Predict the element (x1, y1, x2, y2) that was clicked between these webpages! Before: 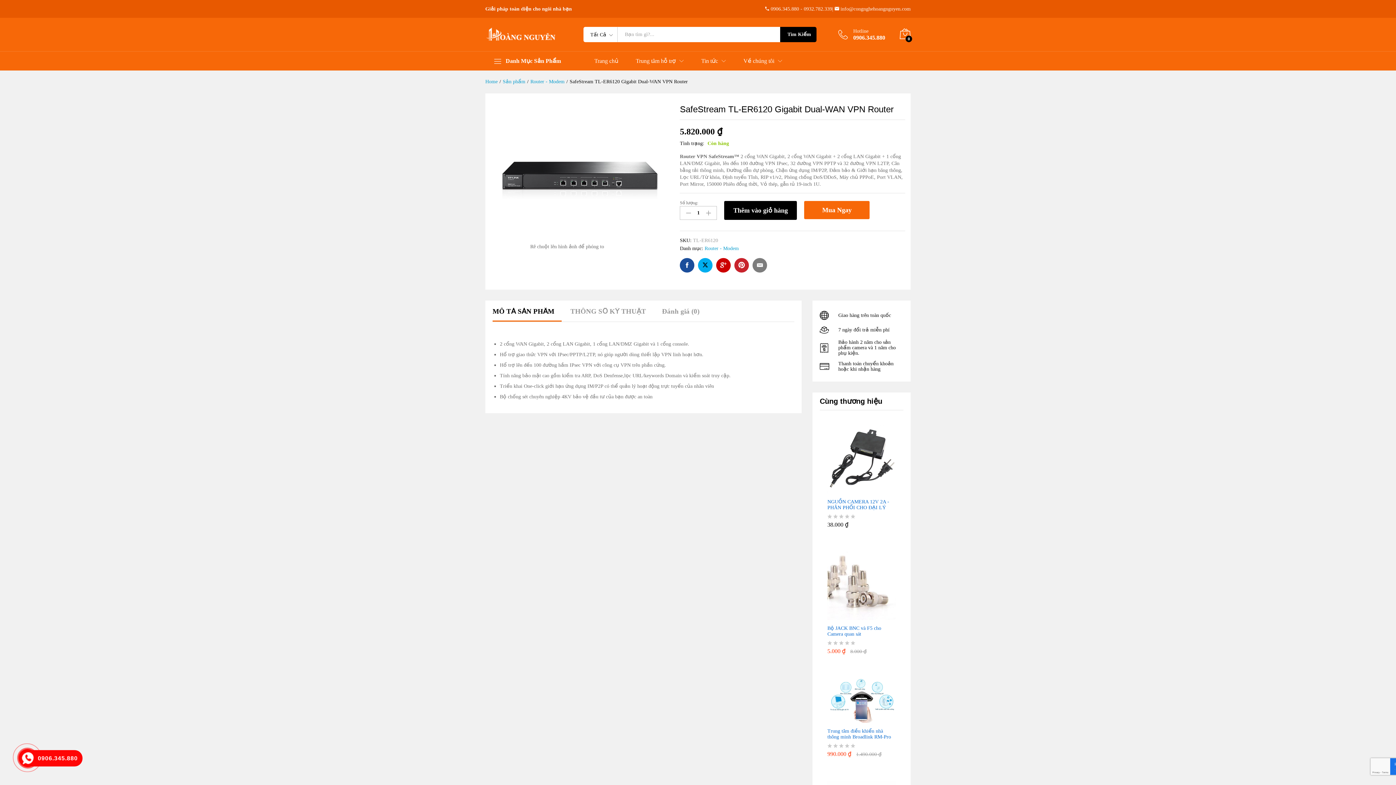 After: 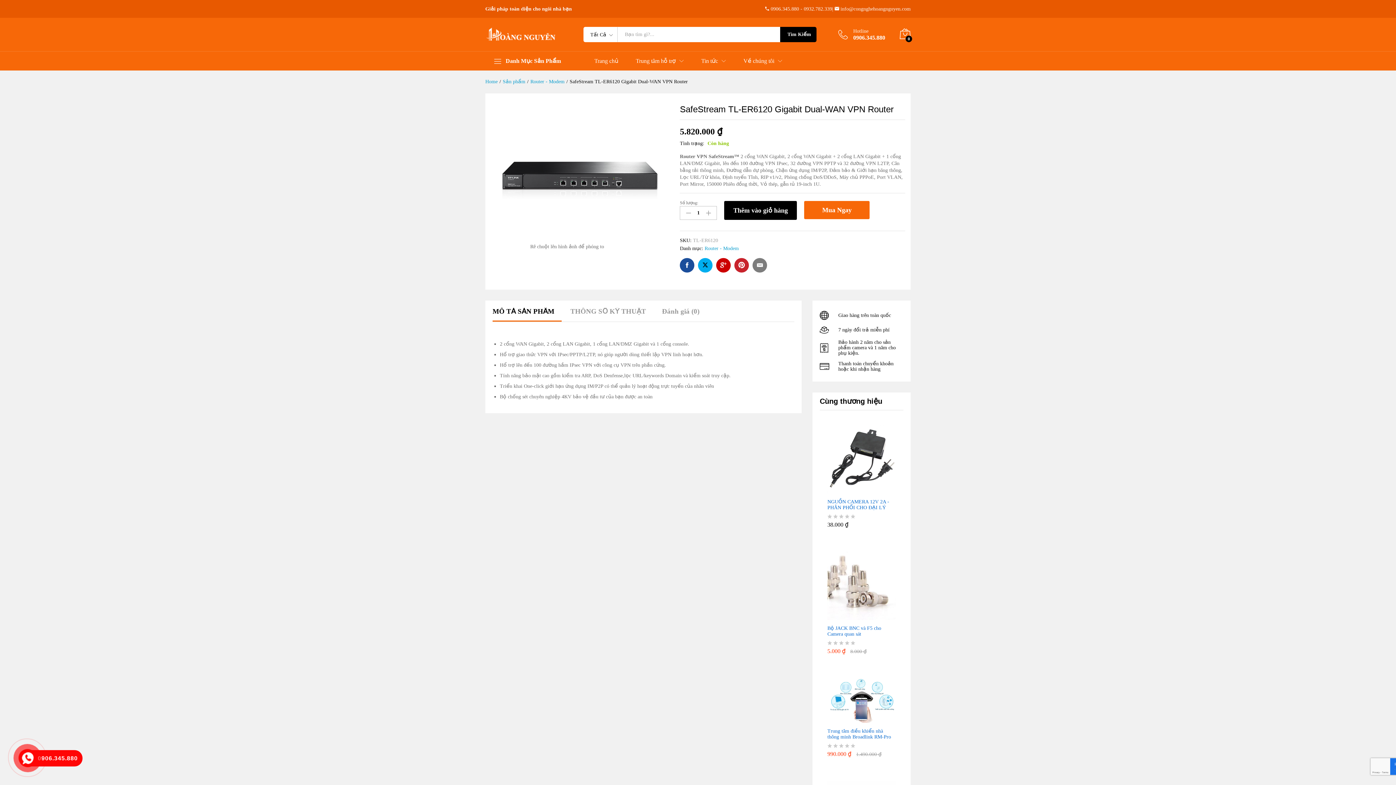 Action: bbox: (724, 201, 797, 220) label: Thêm vào giỏ hàng